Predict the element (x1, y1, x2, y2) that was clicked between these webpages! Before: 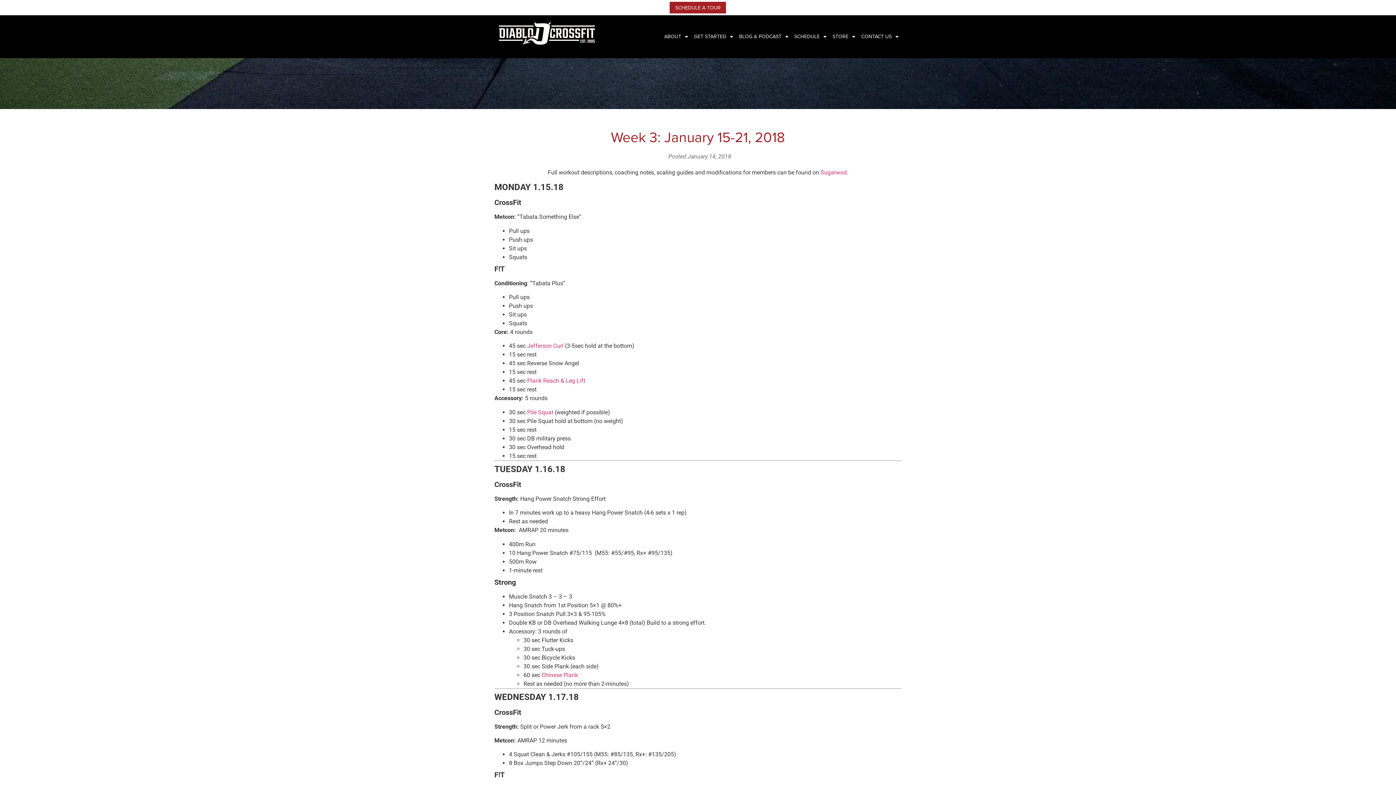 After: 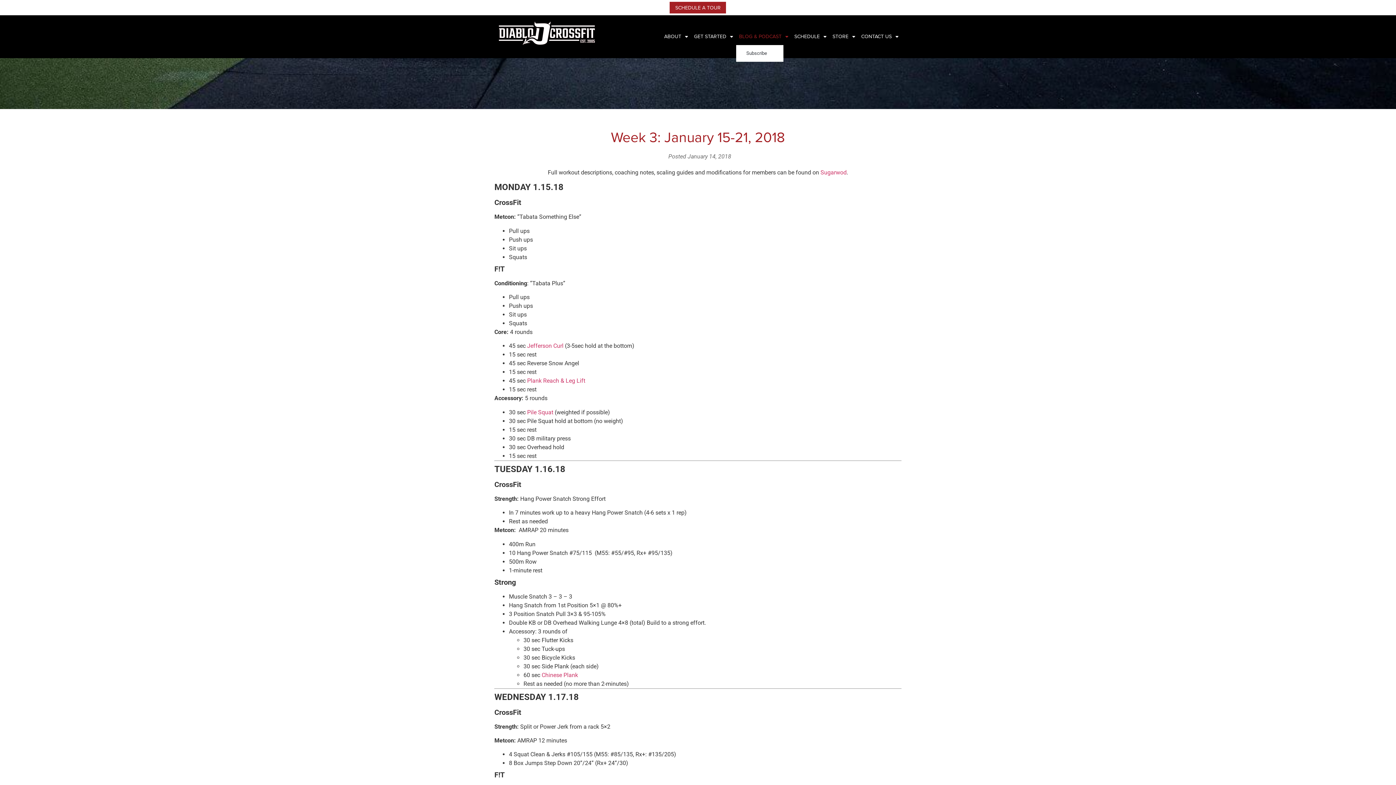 Action: label: BLOG & PODCAST bbox: (736, 28, 791, 45)